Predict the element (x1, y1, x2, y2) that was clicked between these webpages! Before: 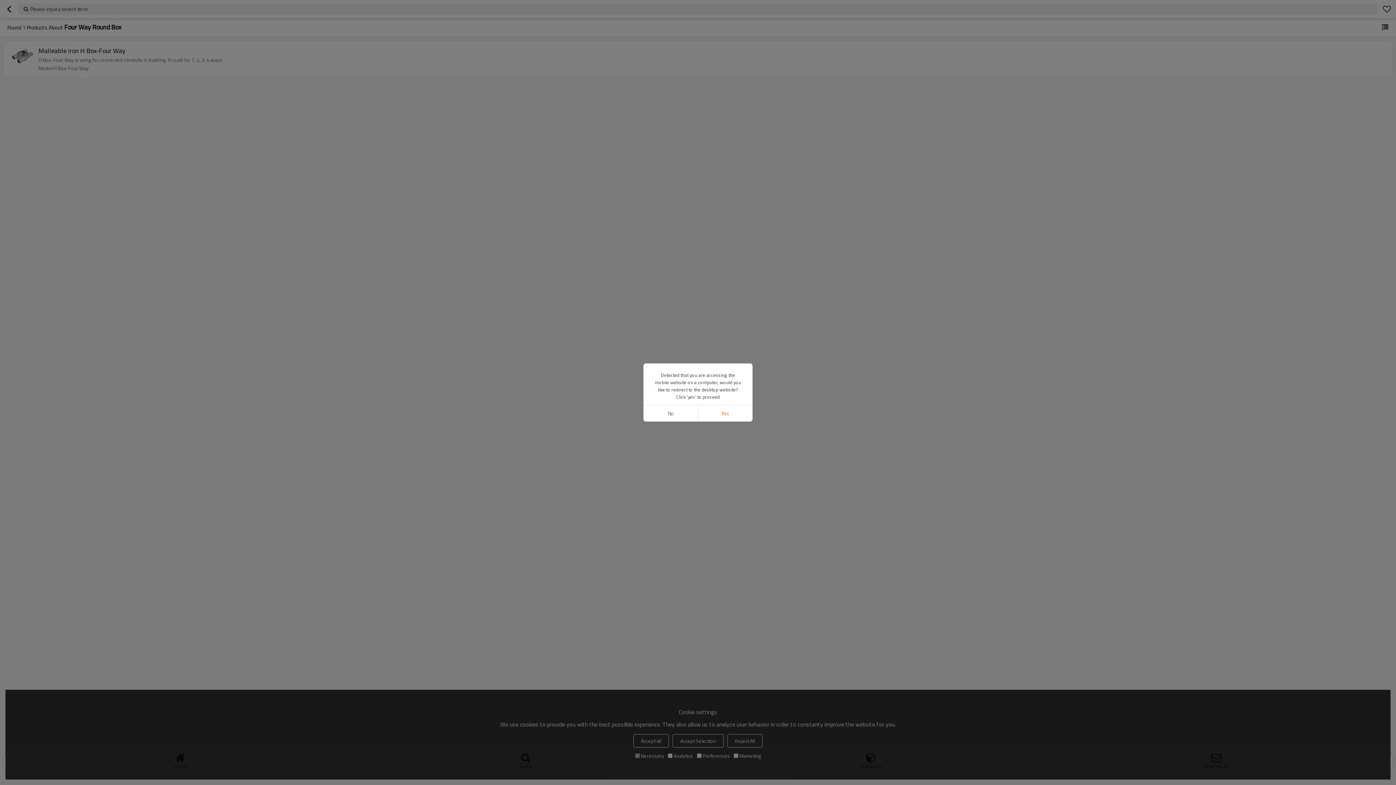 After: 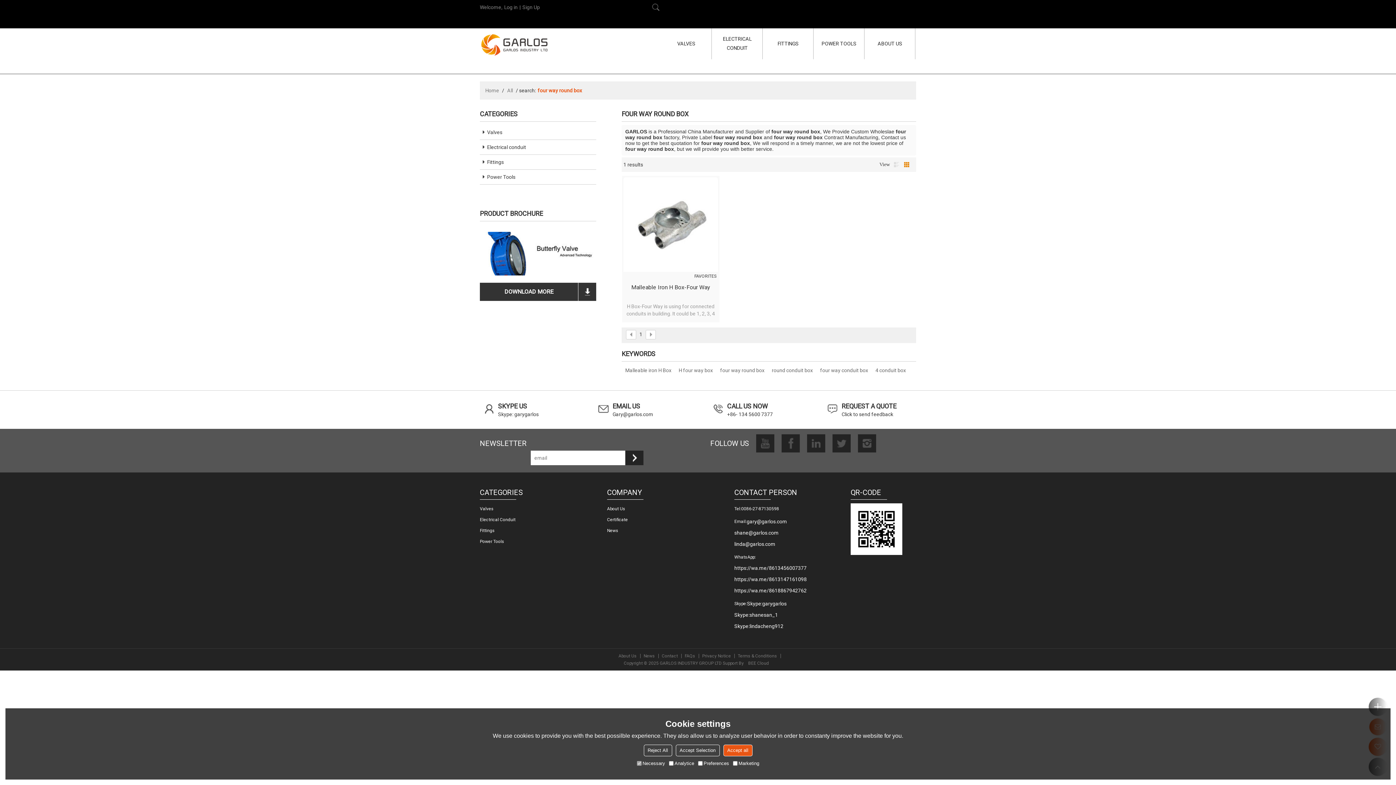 Action: label: Yes bbox: (698, 405, 752, 421)